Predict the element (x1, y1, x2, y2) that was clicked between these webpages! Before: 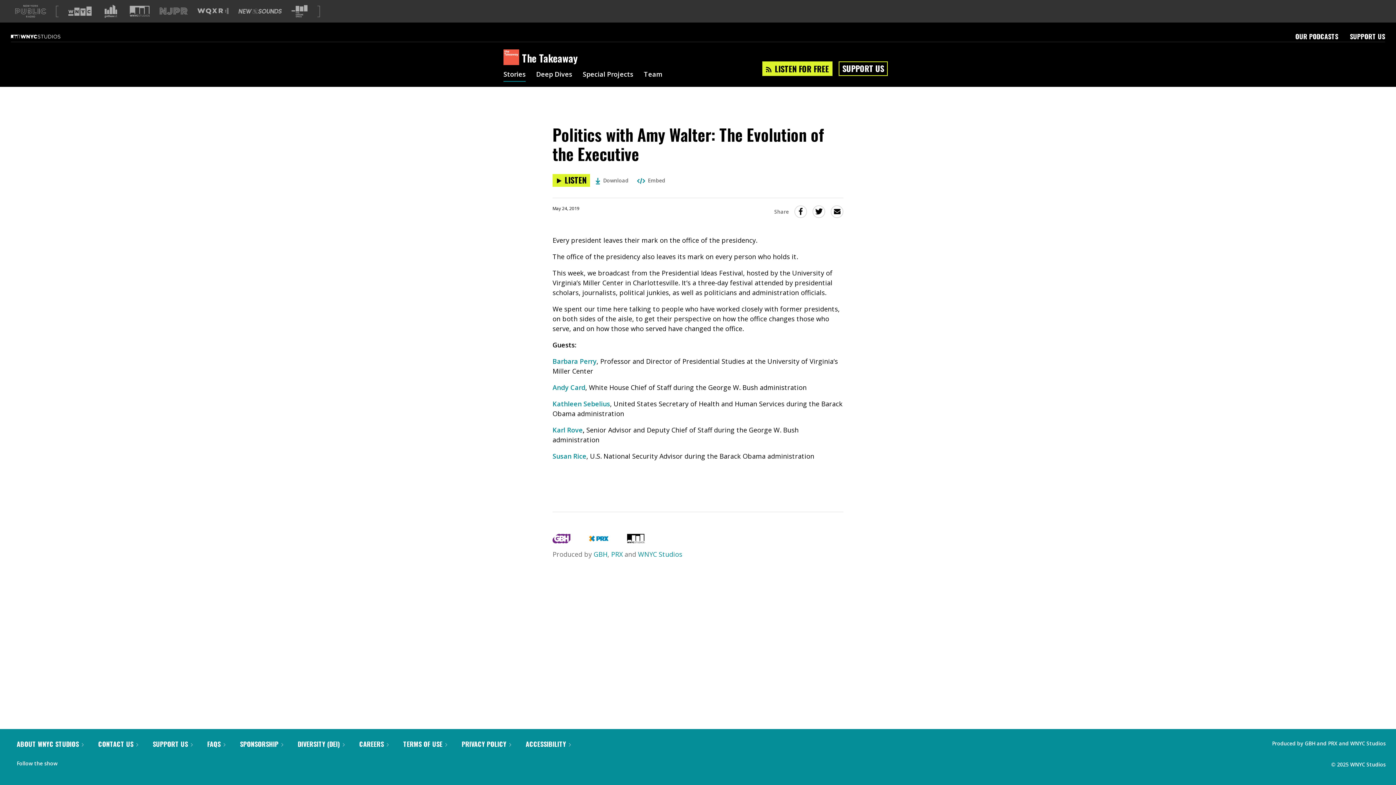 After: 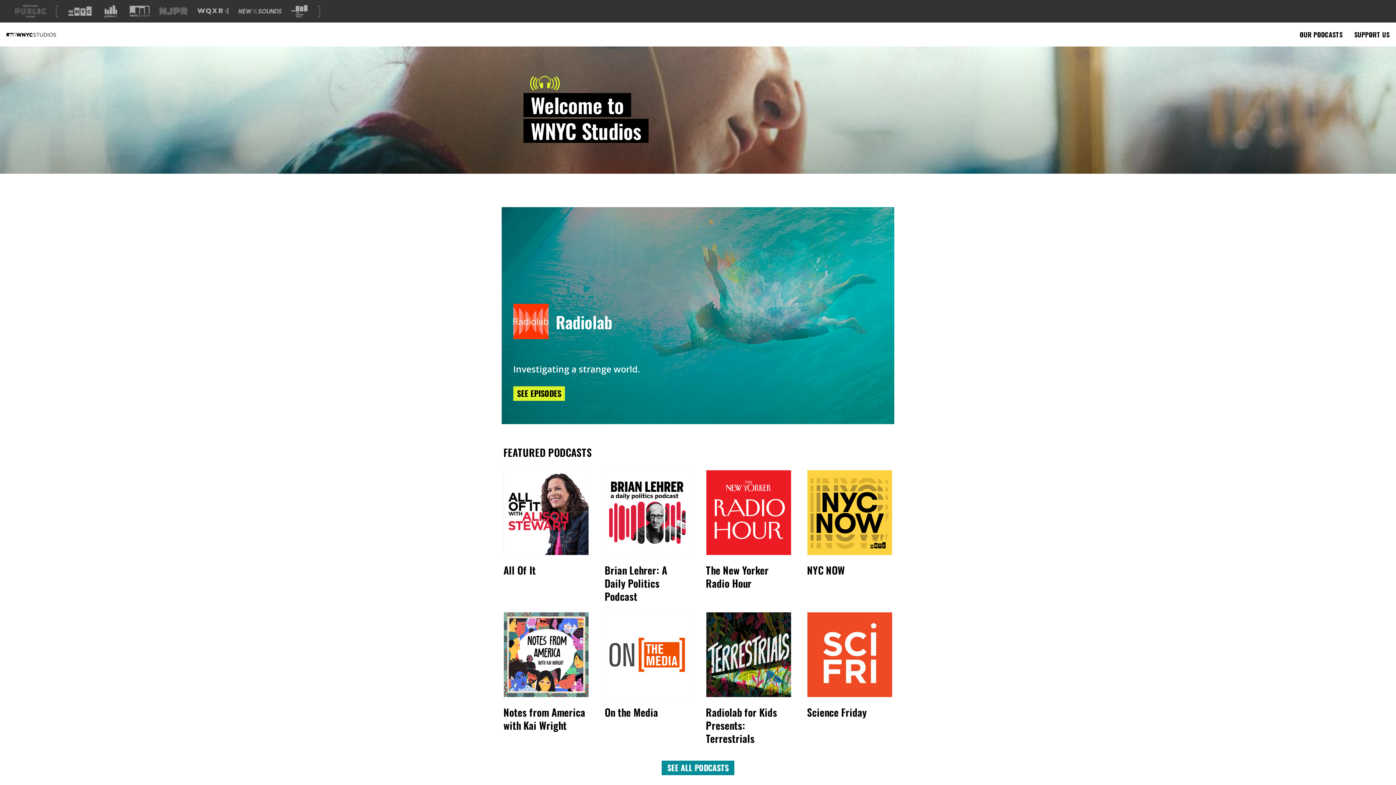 Action: bbox: (627, 536, 644, 545)